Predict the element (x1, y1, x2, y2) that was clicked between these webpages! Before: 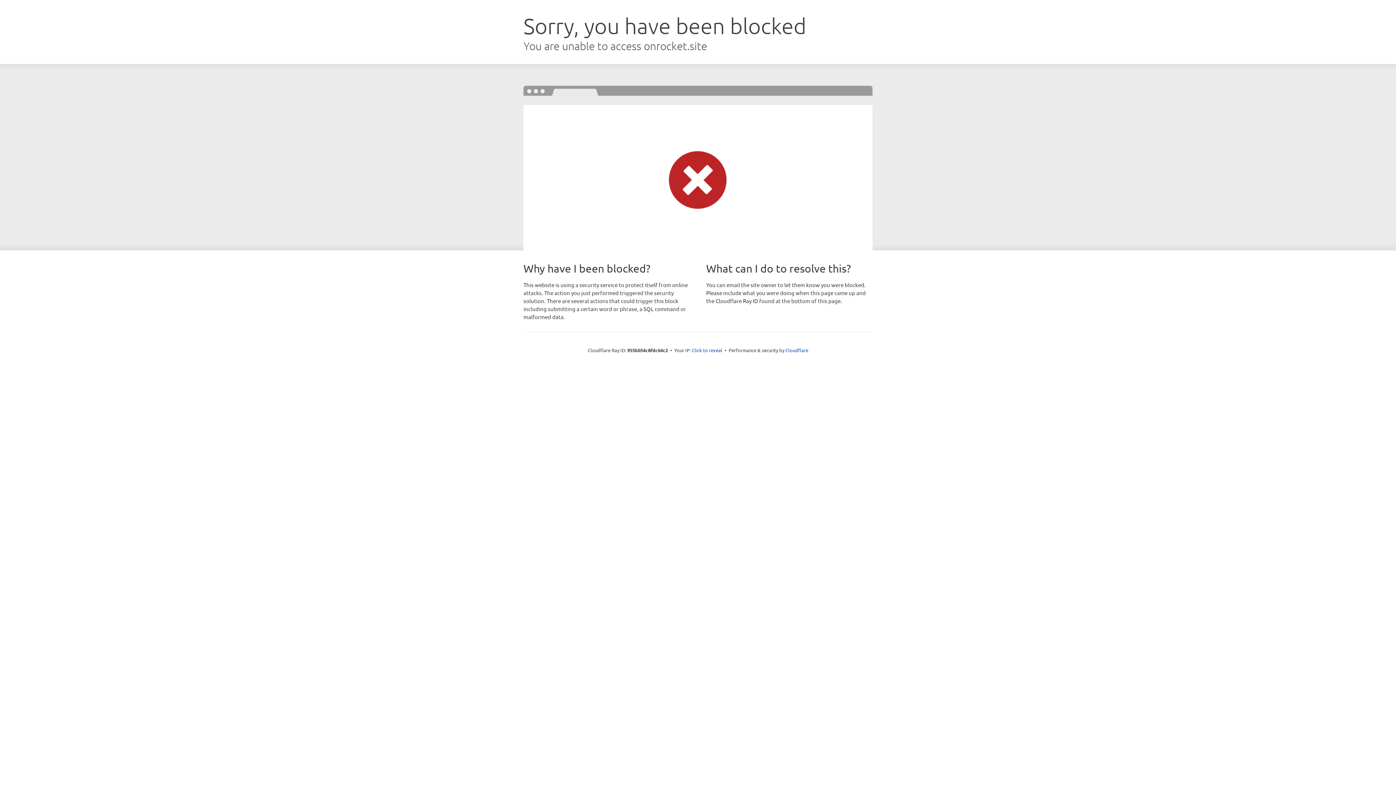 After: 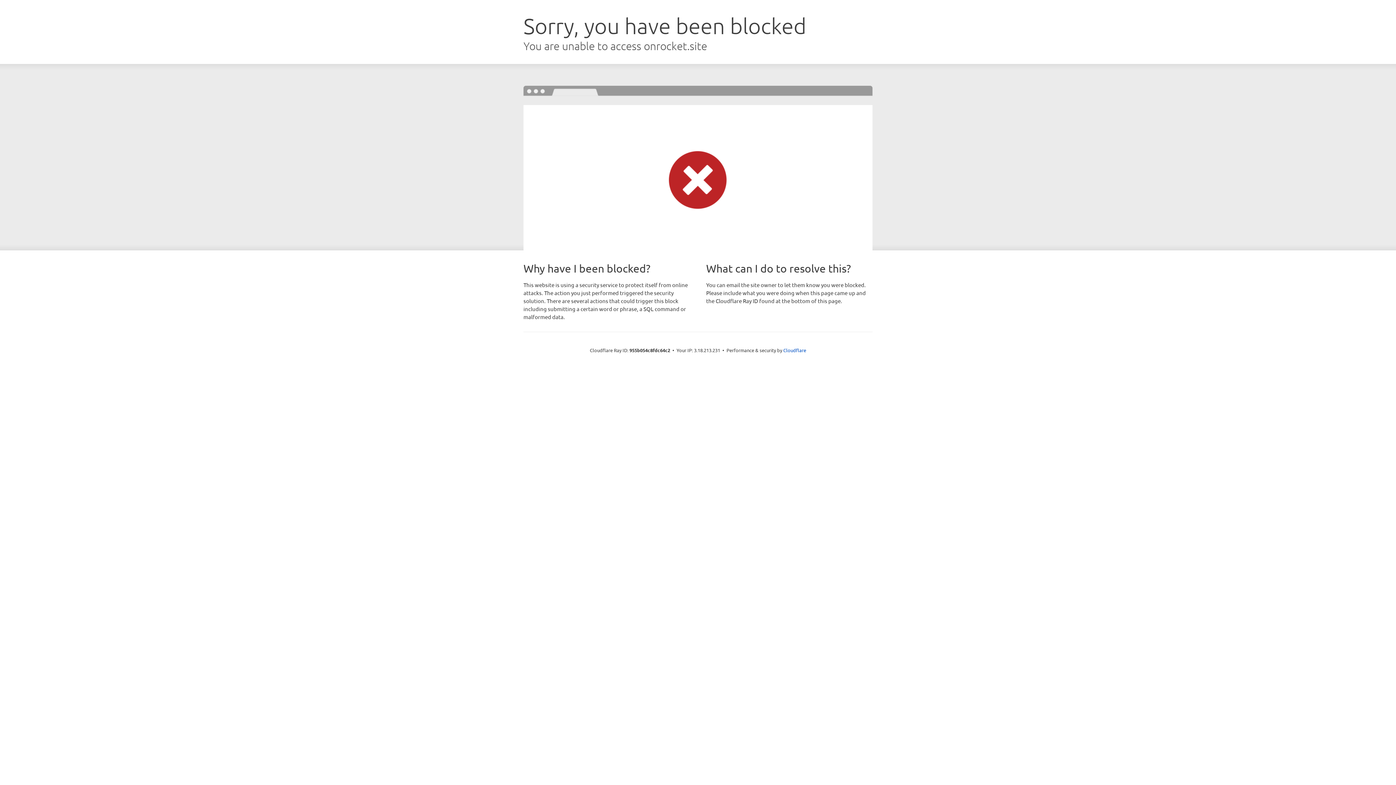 Action: bbox: (692, 346, 722, 353) label: Click to reveal